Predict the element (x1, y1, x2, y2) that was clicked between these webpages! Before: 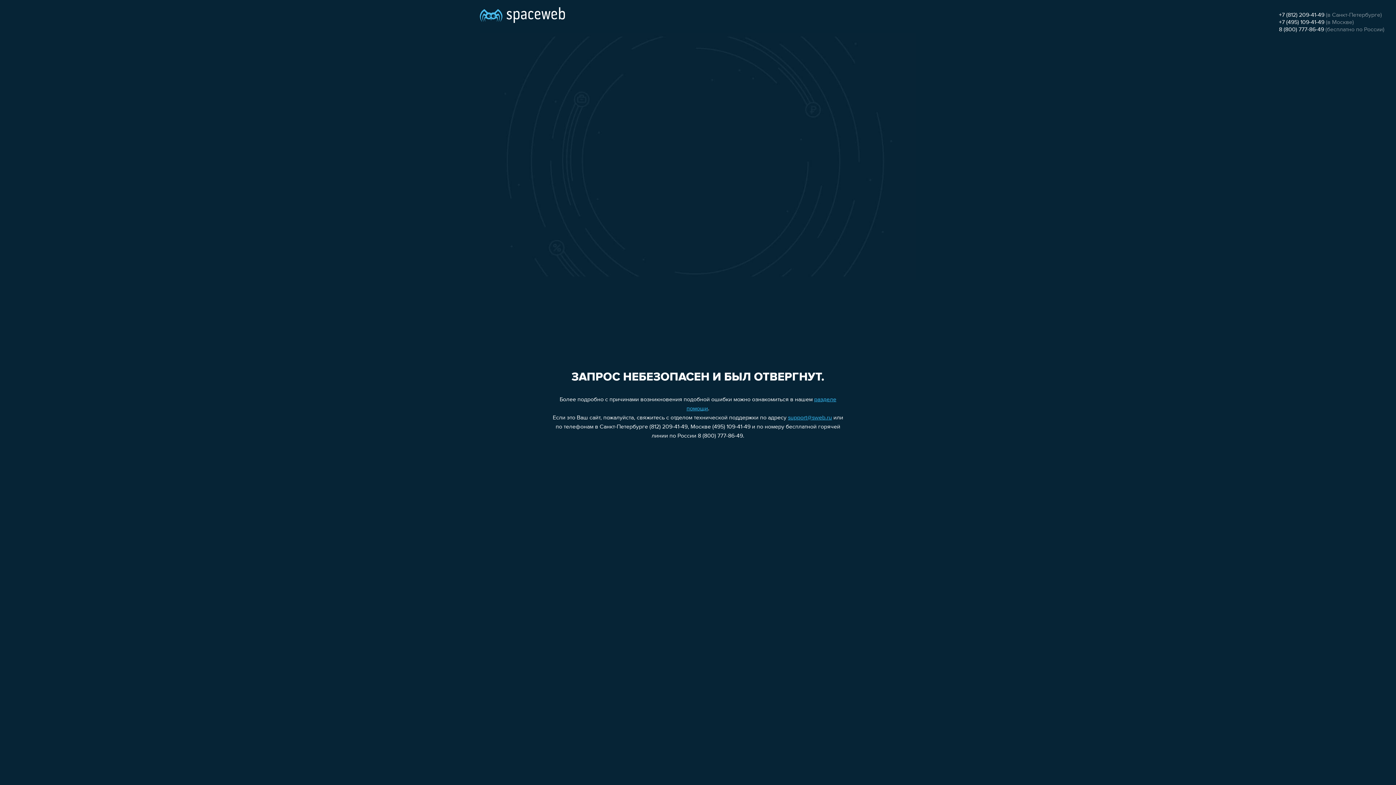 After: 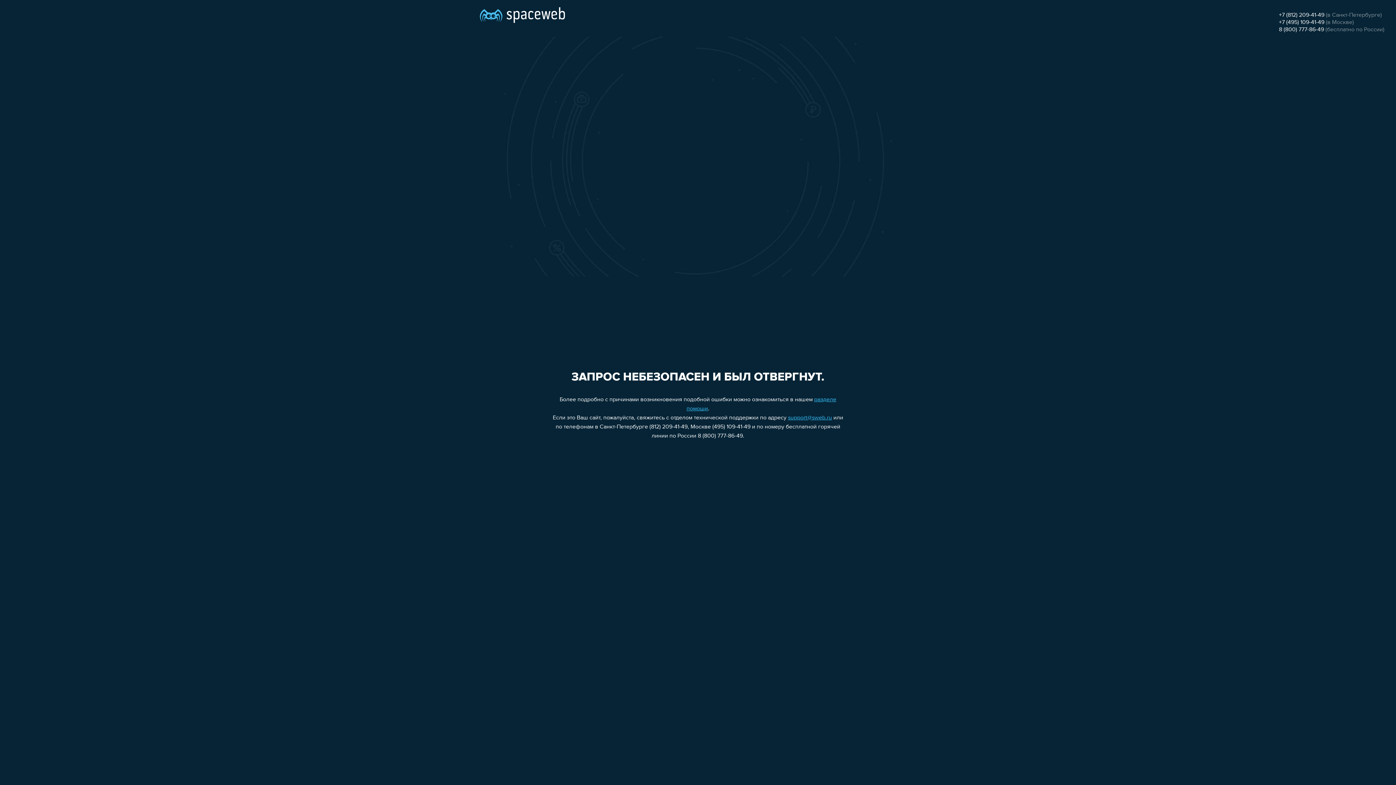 Action: label: +7 (495) 109-41-49 bbox: (1279, 19, 1324, 25)